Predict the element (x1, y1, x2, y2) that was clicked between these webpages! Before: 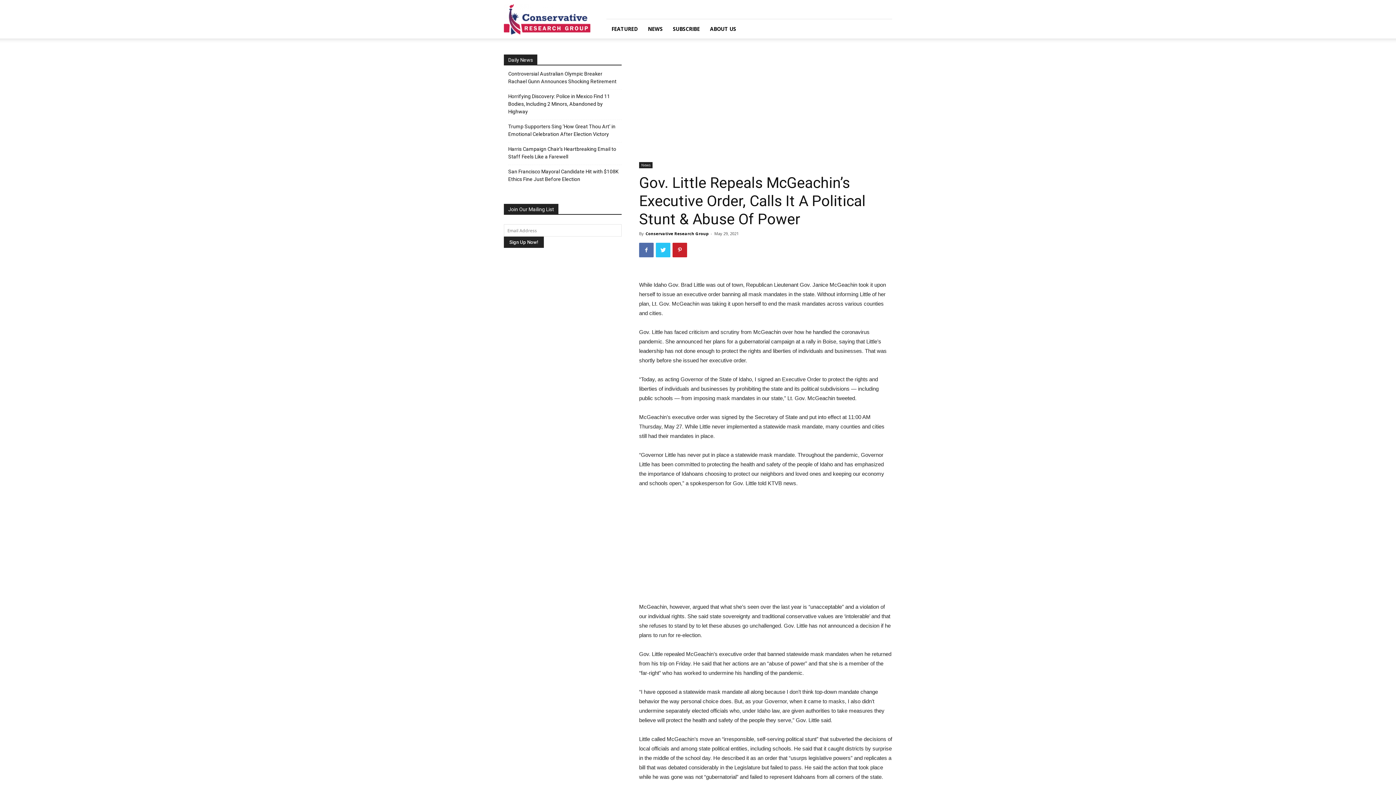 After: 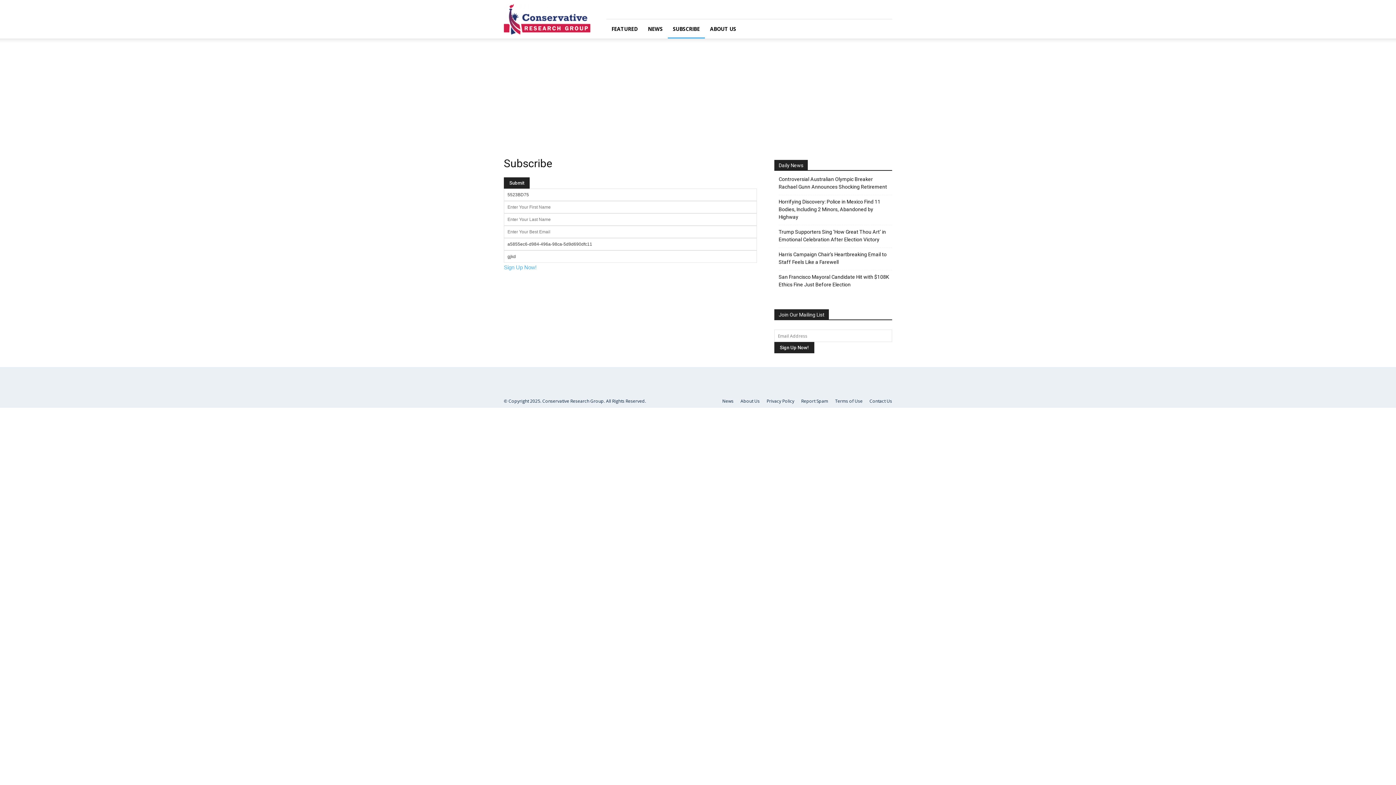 Action: label: SUBSCRIBE bbox: (668, 19, 705, 38)